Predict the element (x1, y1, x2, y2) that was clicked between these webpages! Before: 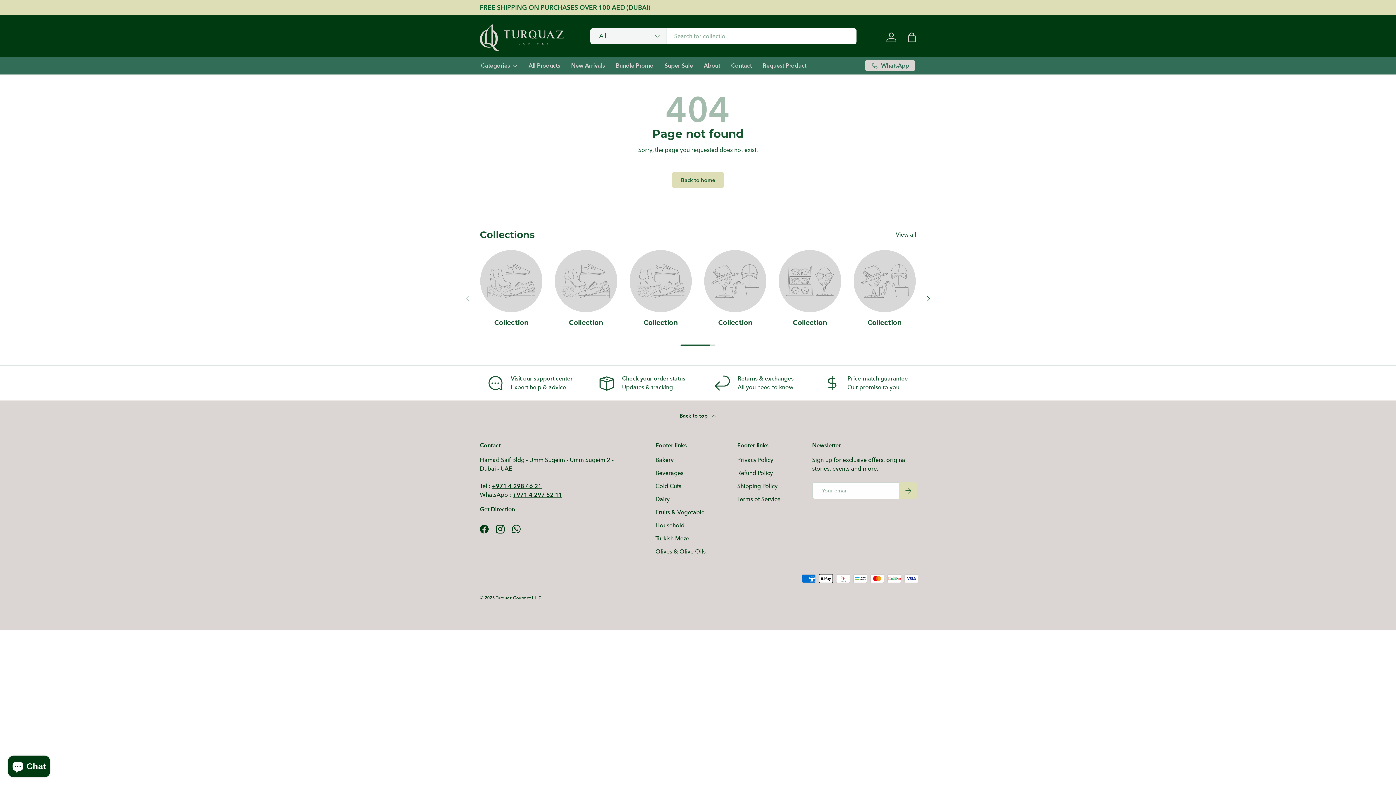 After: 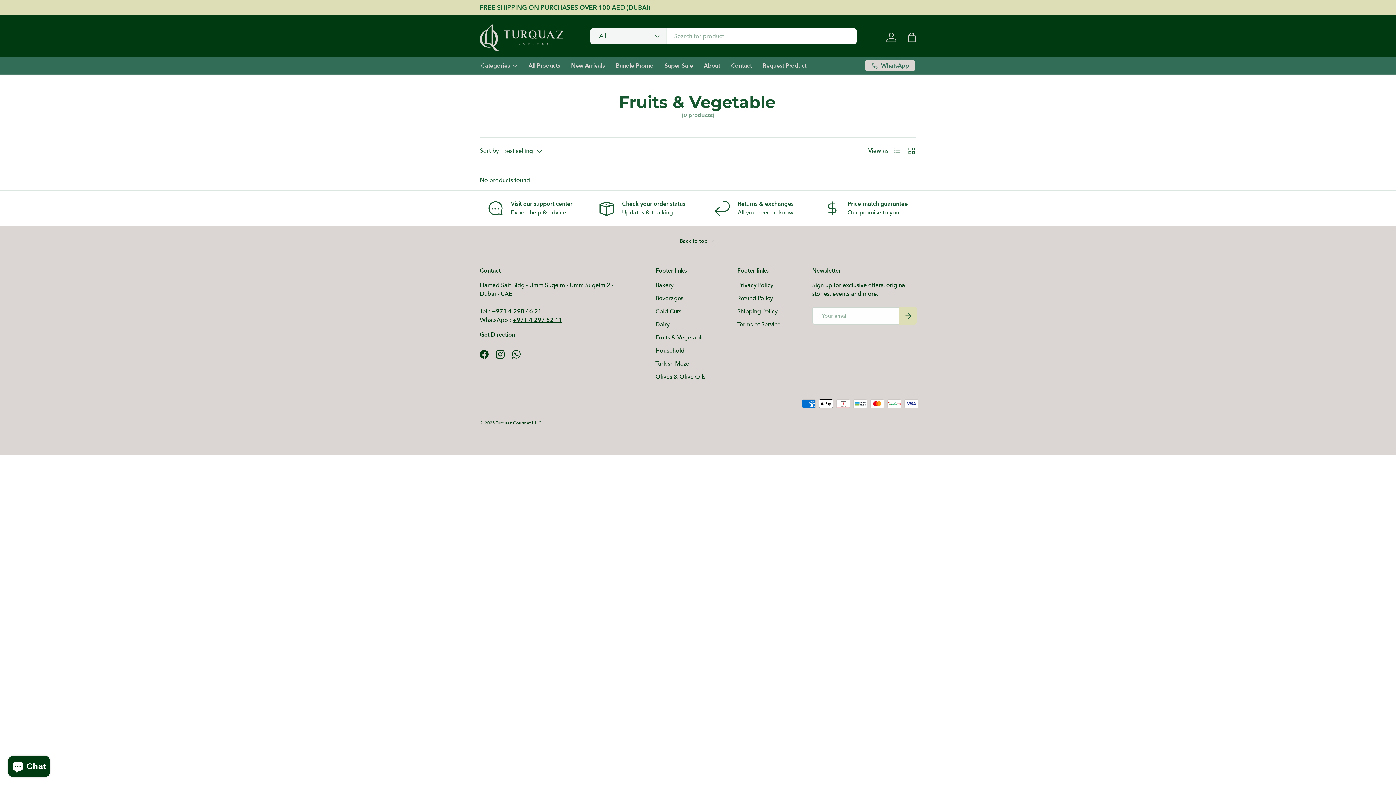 Action: label: Fruits & Vegetable bbox: (655, 509, 704, 516)